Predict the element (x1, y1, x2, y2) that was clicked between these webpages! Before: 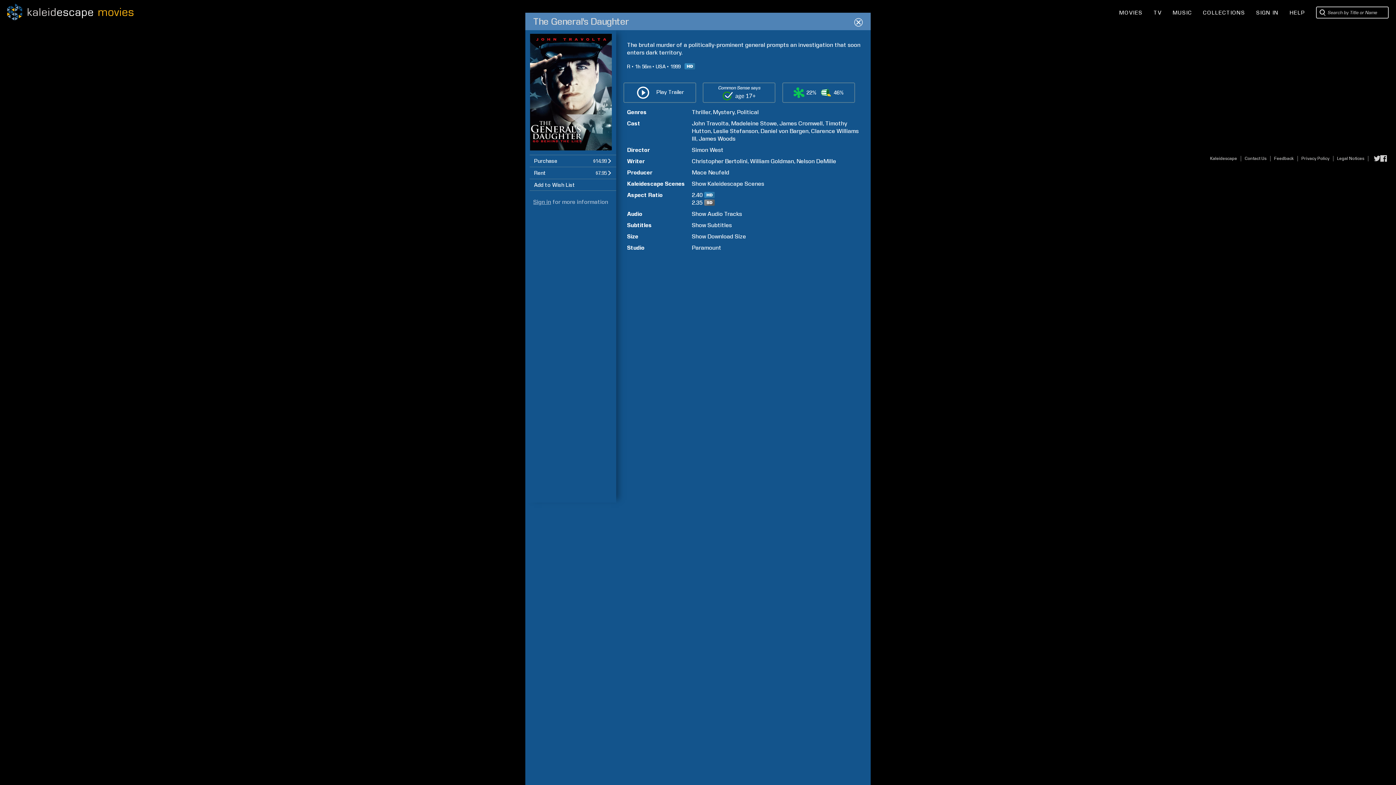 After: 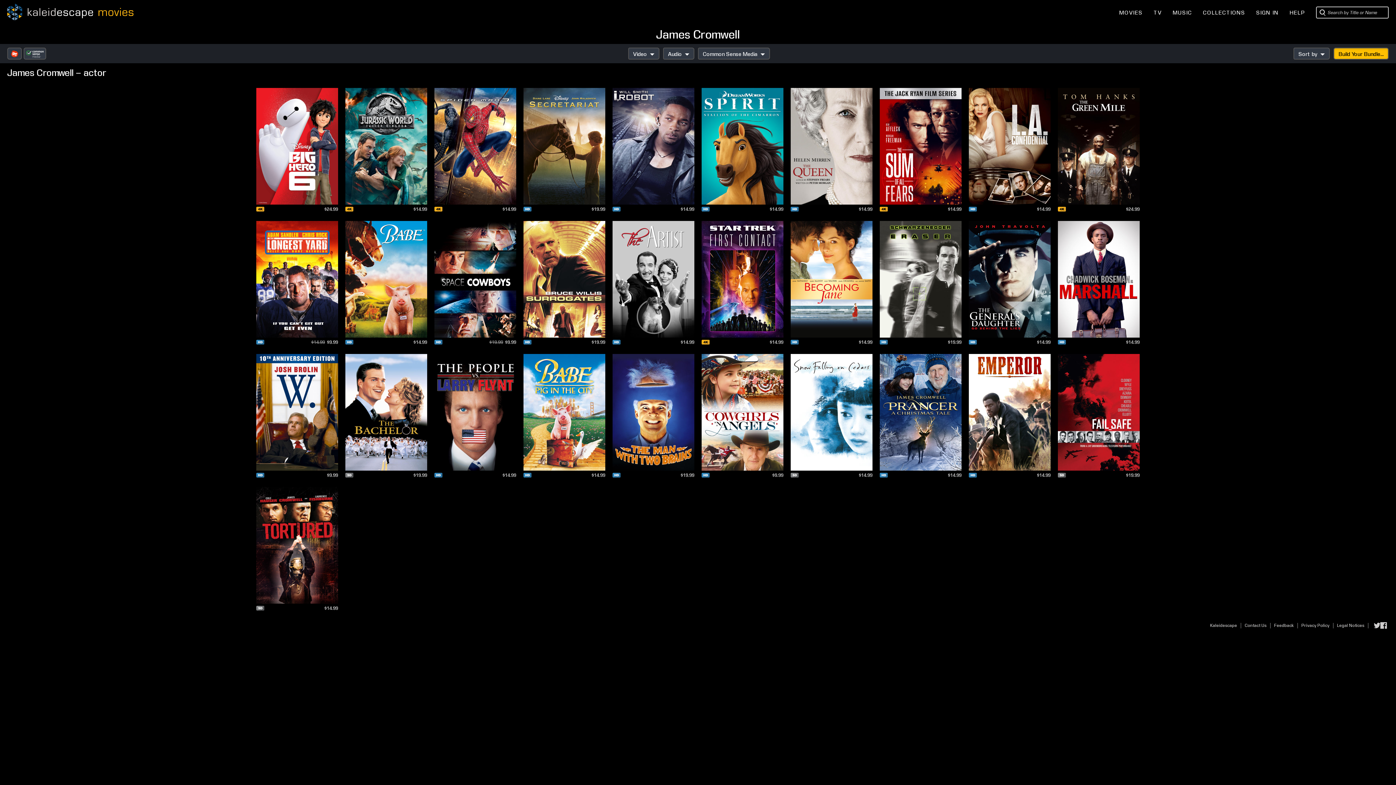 Action: label: James Cromwell bbox: (779, 120, 822, 126)